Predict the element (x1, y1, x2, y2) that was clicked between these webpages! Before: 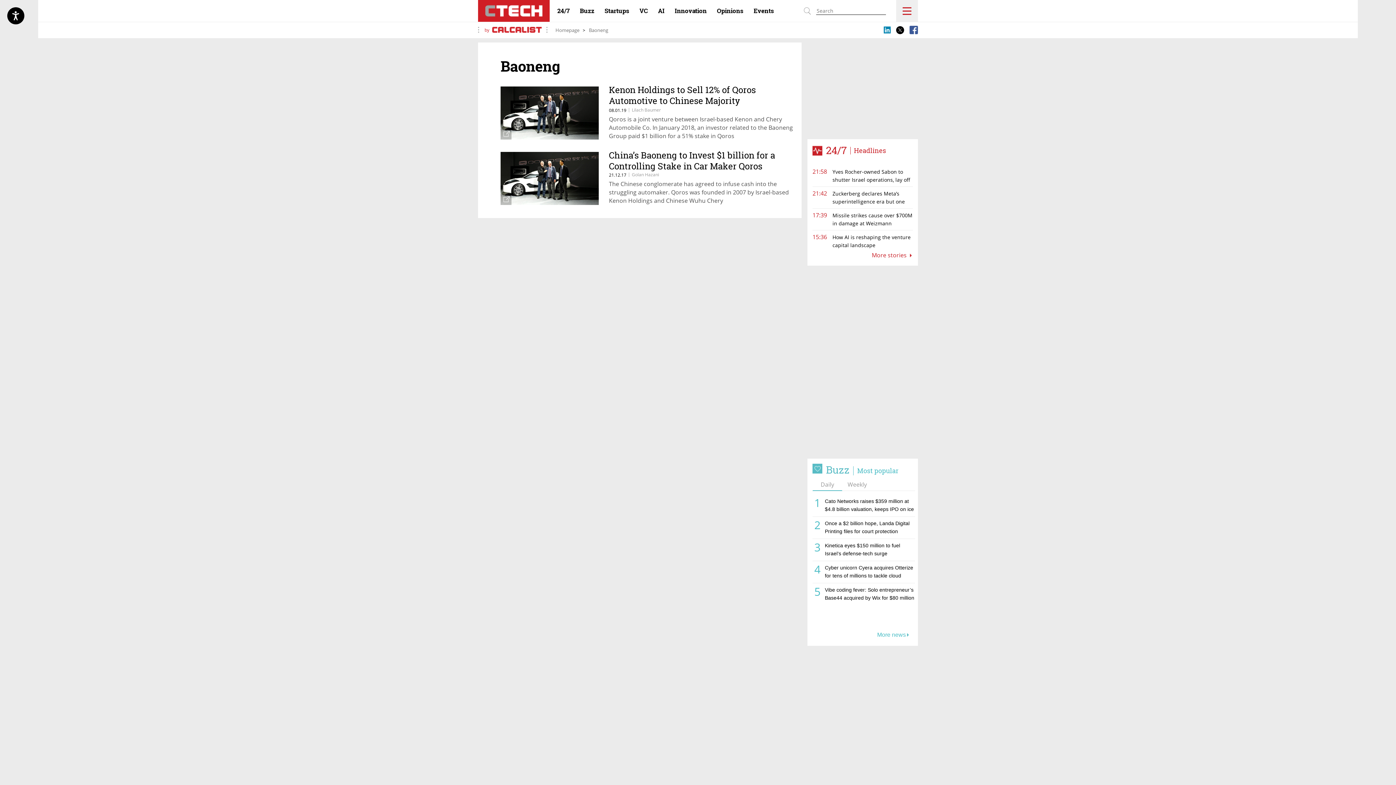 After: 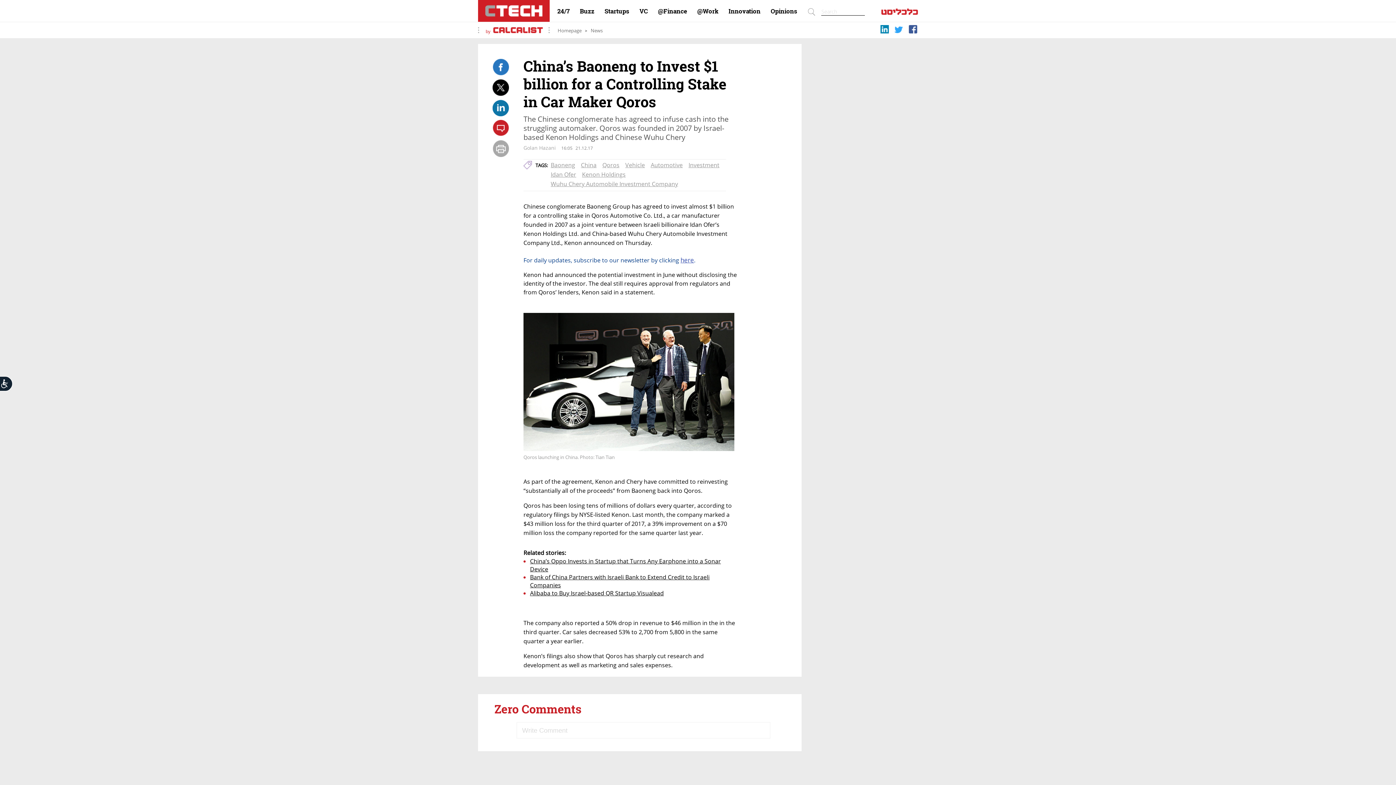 Action: label: China’s Baoneng to Invest $1 billion for a Controlling Stake in Car Maker Qoros
21.12.17
|
Golan Hazani
The Chinese conglomerate has agreed to infuse cash into the struggling automaker. Qoros was founded in 2007 by Israel-based Kenon Holdings and Chinese Wuhu Chery bbox: (609, 149, 794, 205)